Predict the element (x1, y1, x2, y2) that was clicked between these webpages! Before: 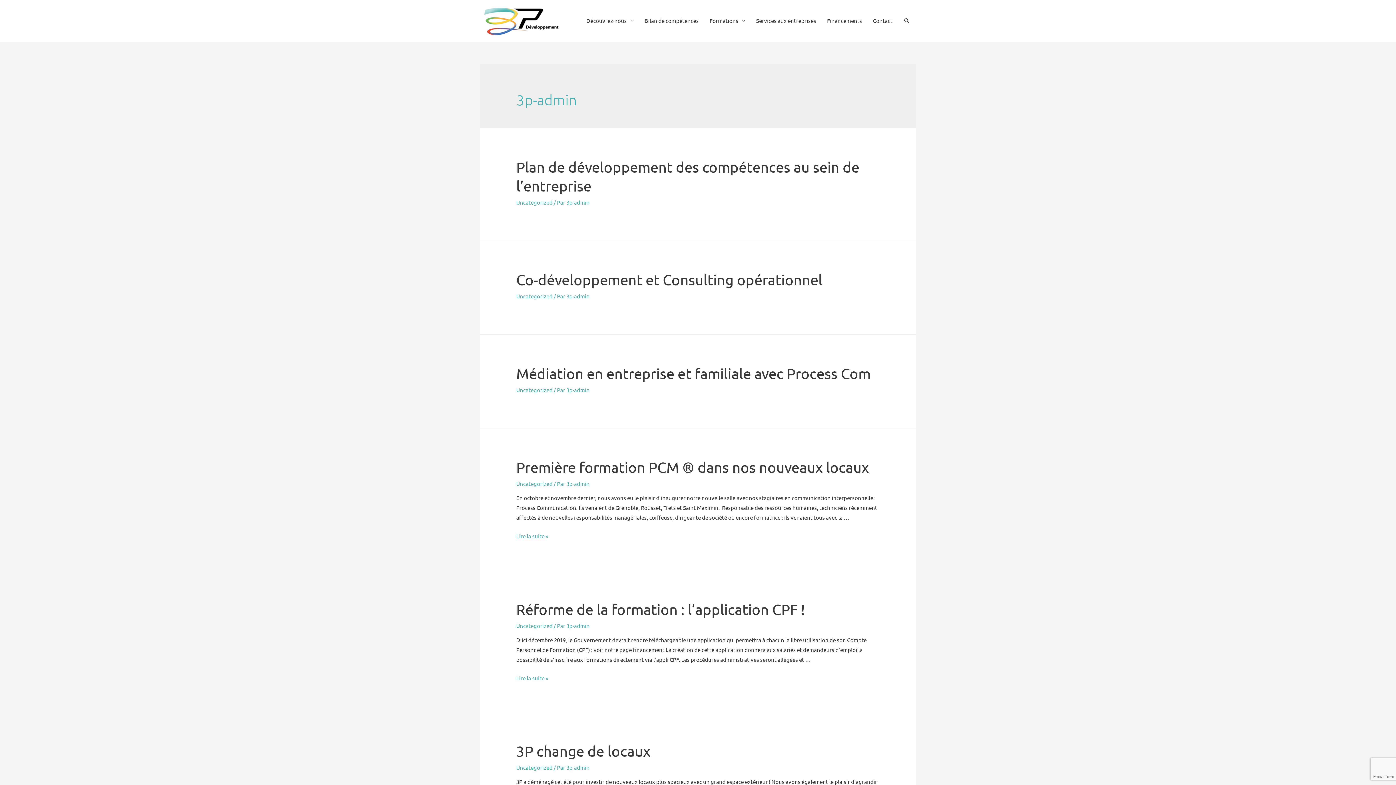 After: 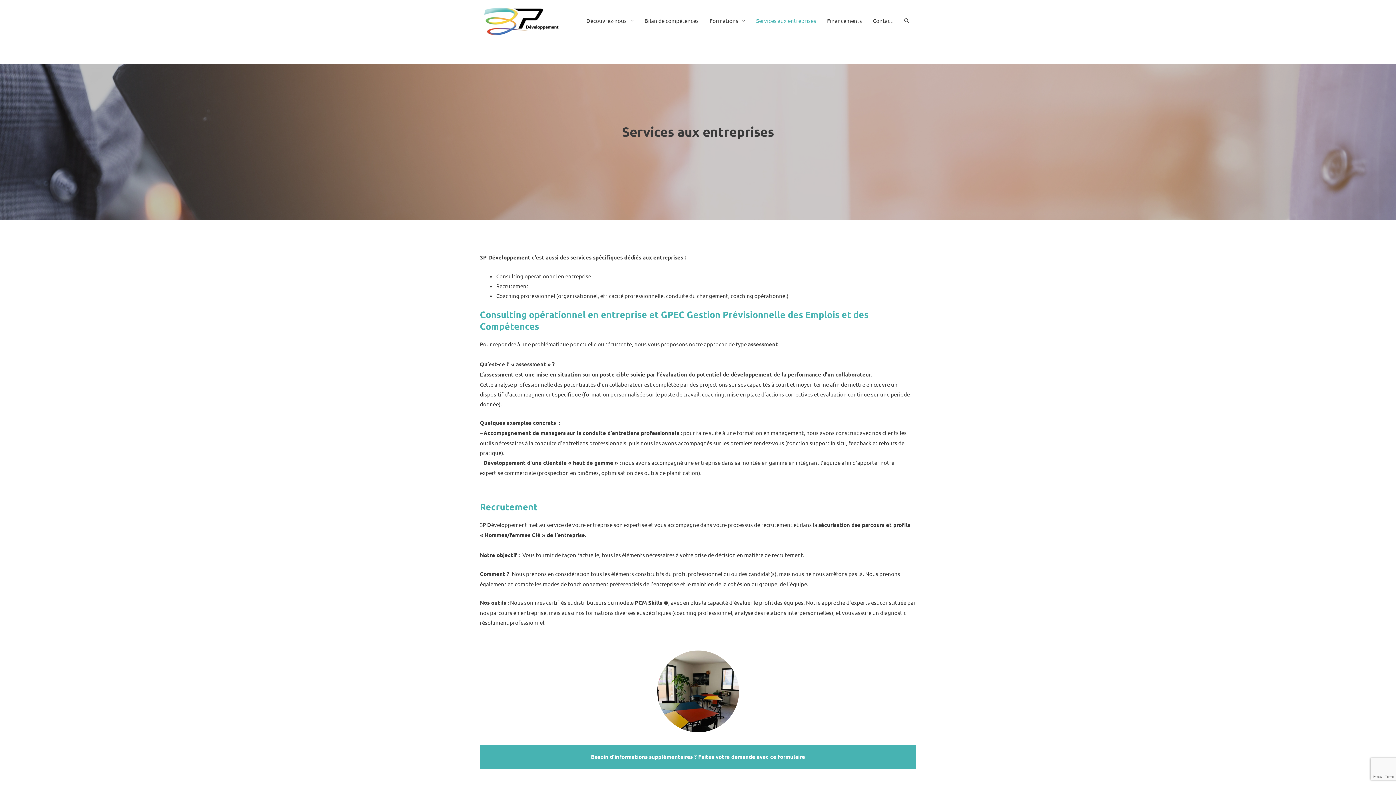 Action: bbox: (750, 9, 821, 31) label: Services aux entreprises